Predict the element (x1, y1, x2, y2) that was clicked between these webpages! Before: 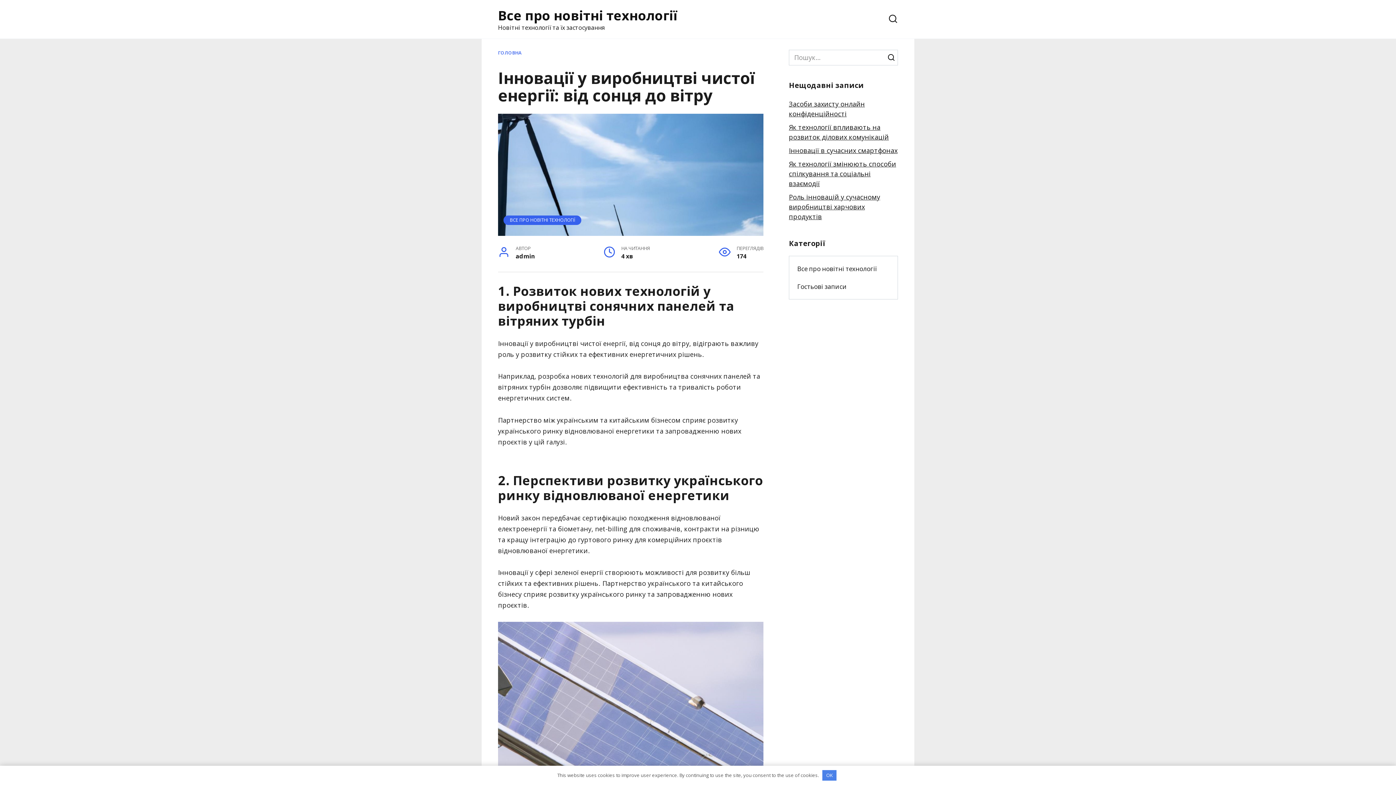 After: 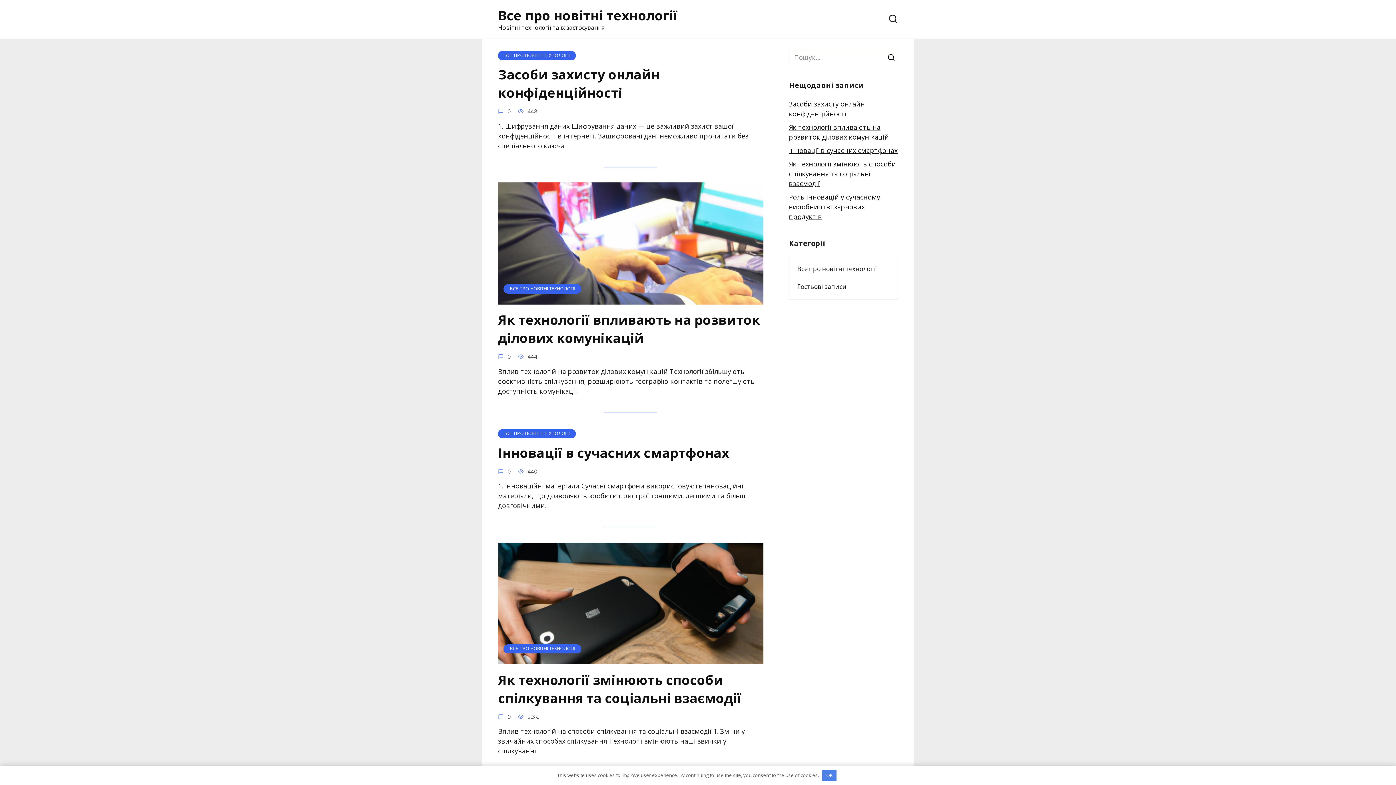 Action: bbox: (498, 49, 521, 56) label: ГОЛОВНА